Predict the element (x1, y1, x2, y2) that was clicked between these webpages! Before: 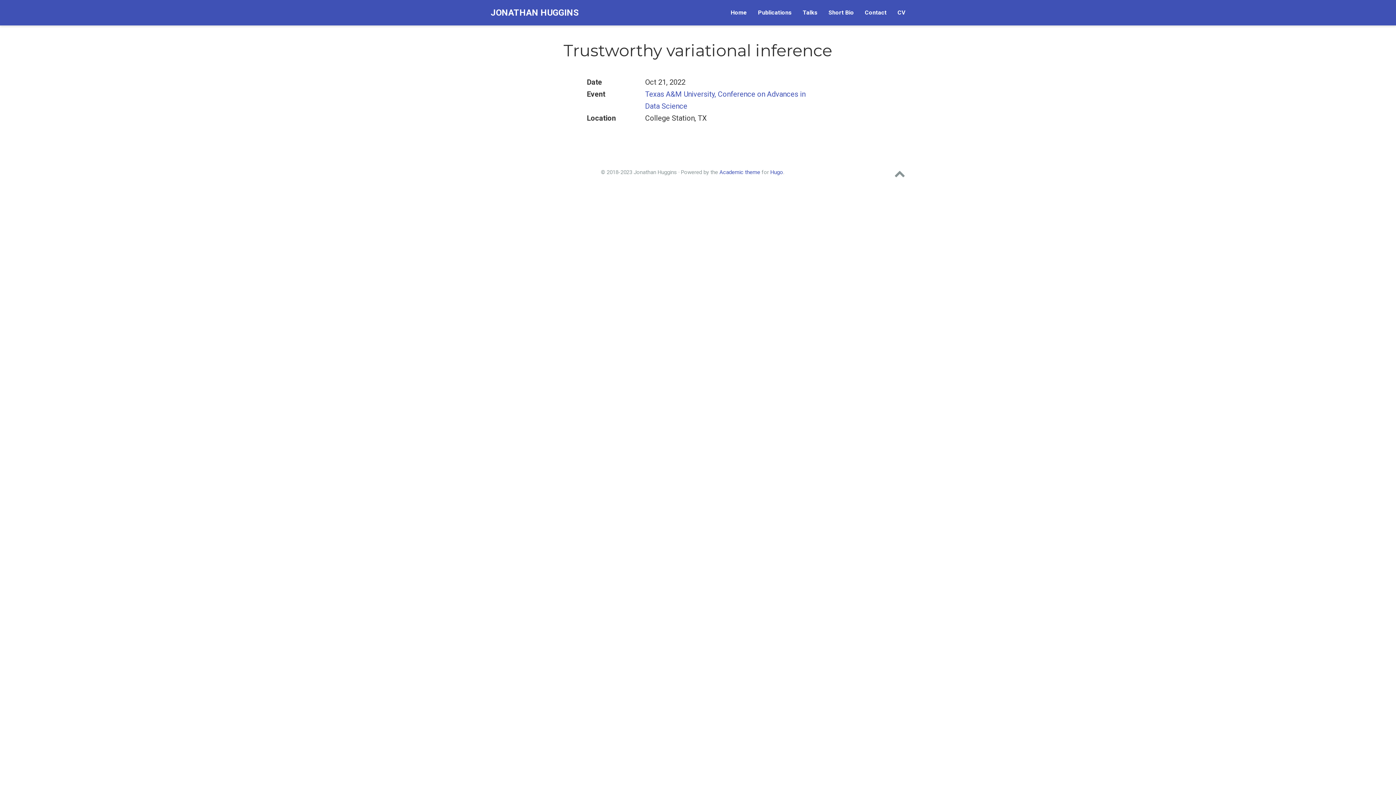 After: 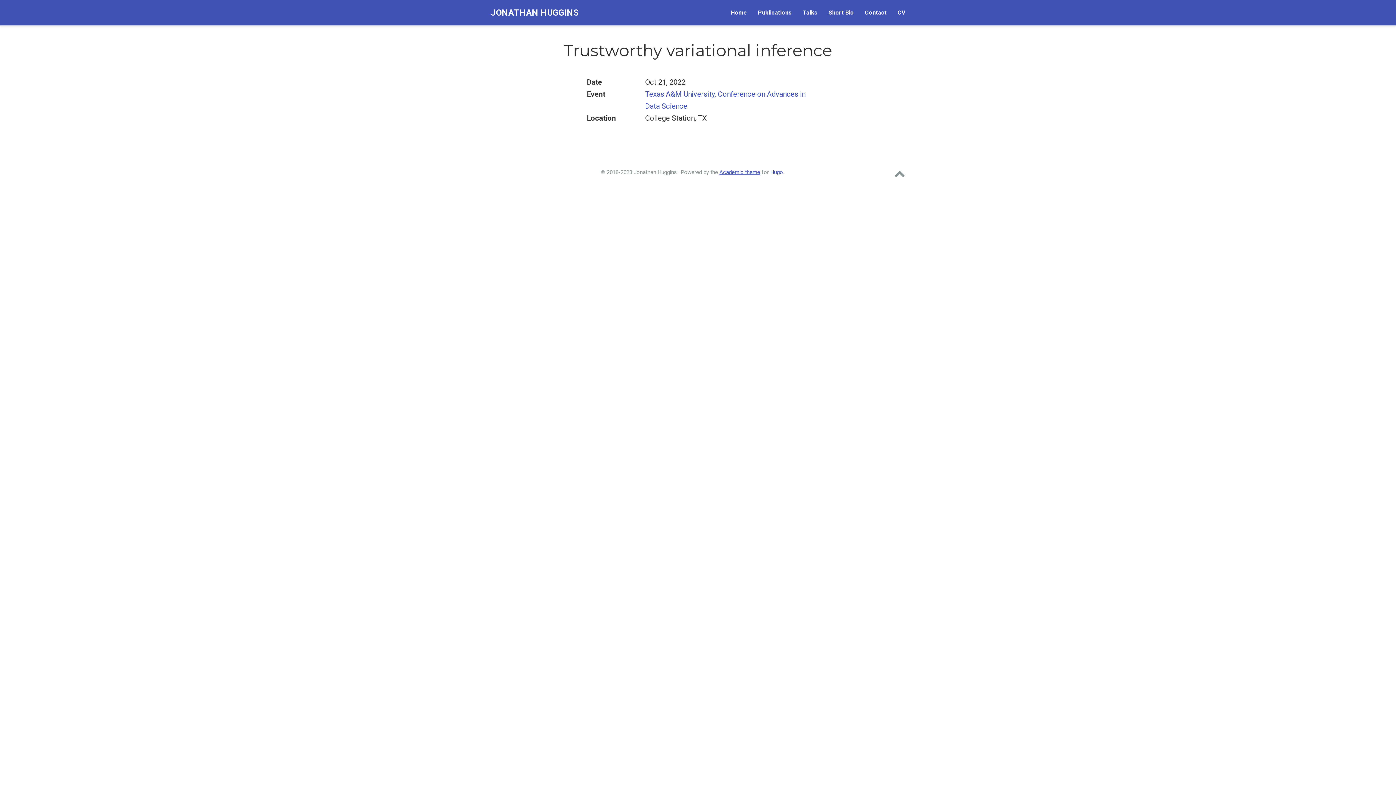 Action: label: Academic theme bbox: (719, 169, 760, 175)